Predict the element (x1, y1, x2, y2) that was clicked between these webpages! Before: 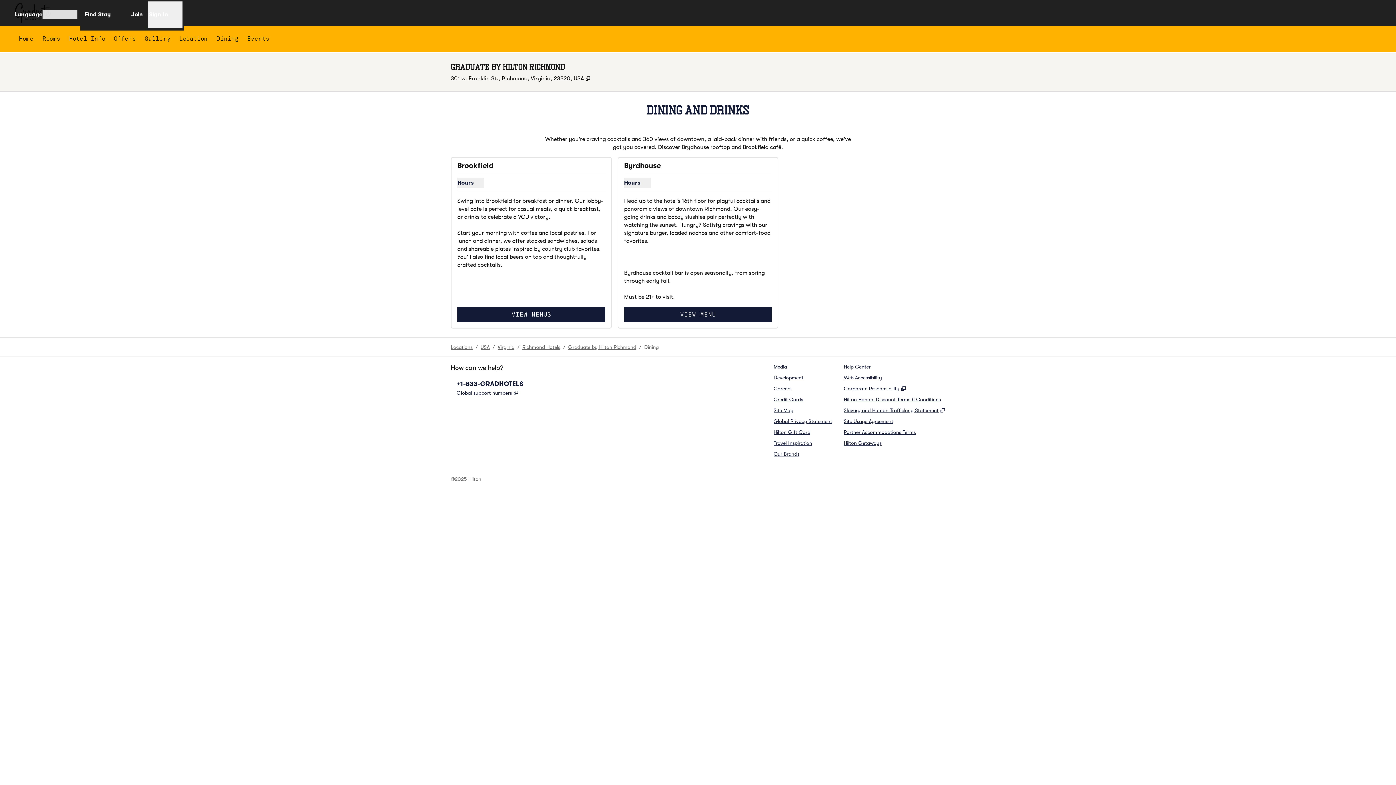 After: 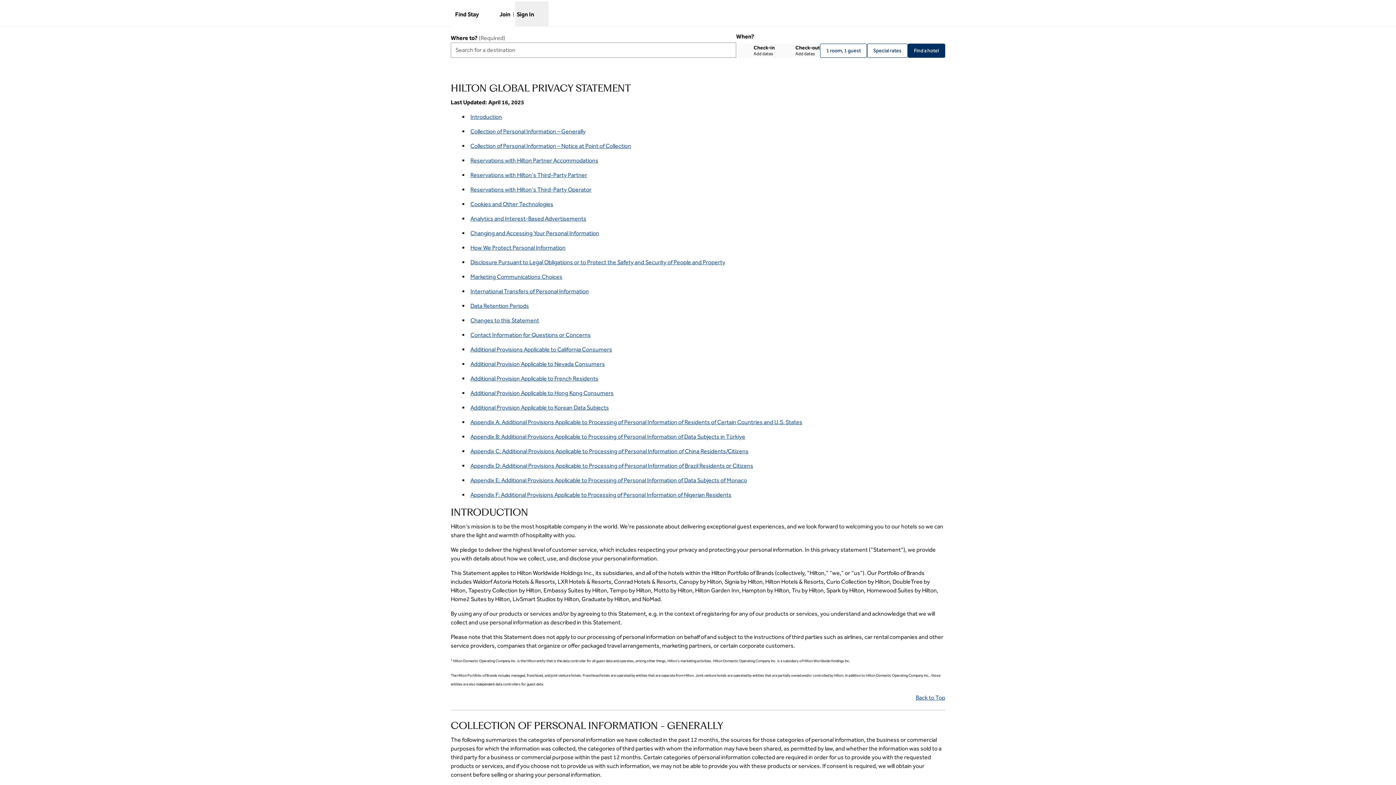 Action: bbox: (773, 417, 832, 425) label: Global Privacy Statement